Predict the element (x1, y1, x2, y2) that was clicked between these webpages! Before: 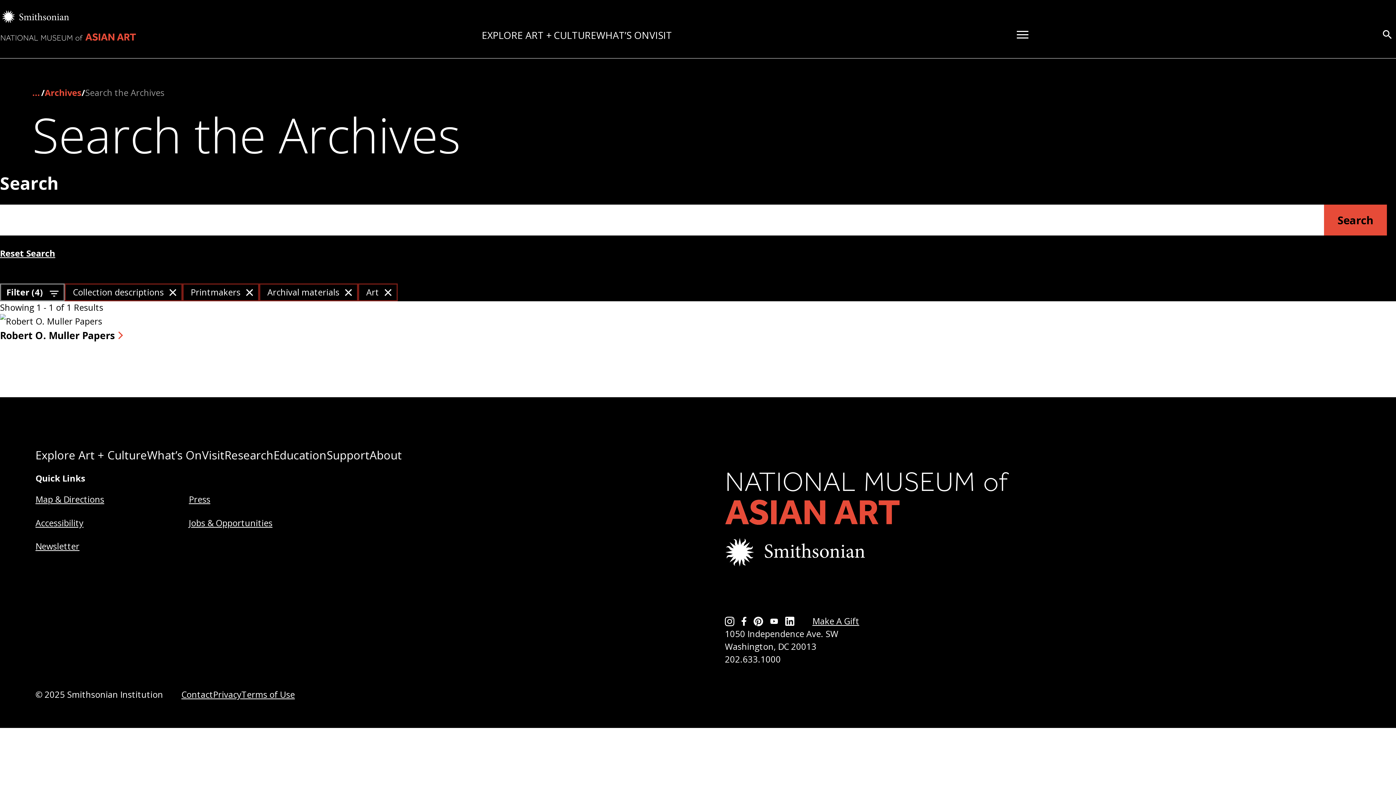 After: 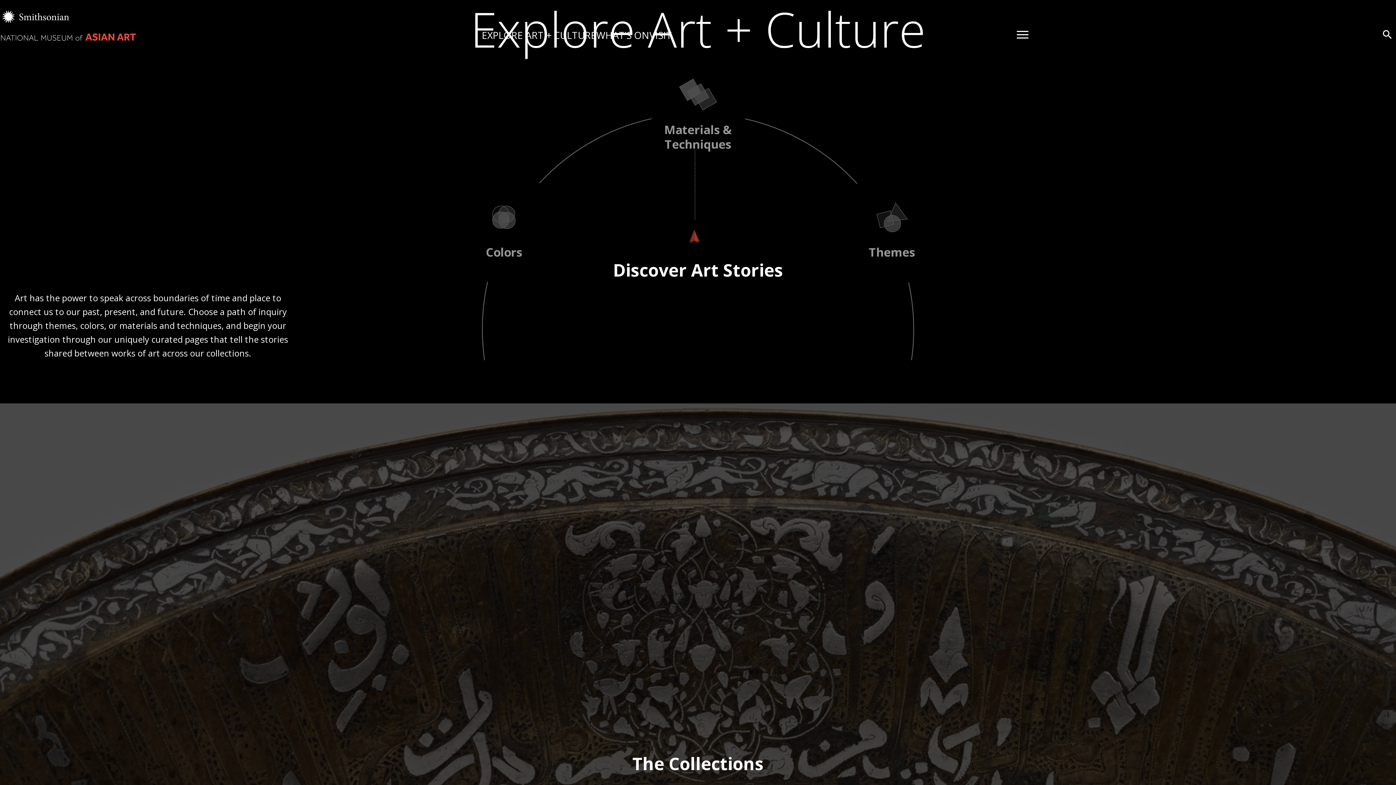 Action: label: Explore Art + Culture bbox: (35, 447, 147, 463)